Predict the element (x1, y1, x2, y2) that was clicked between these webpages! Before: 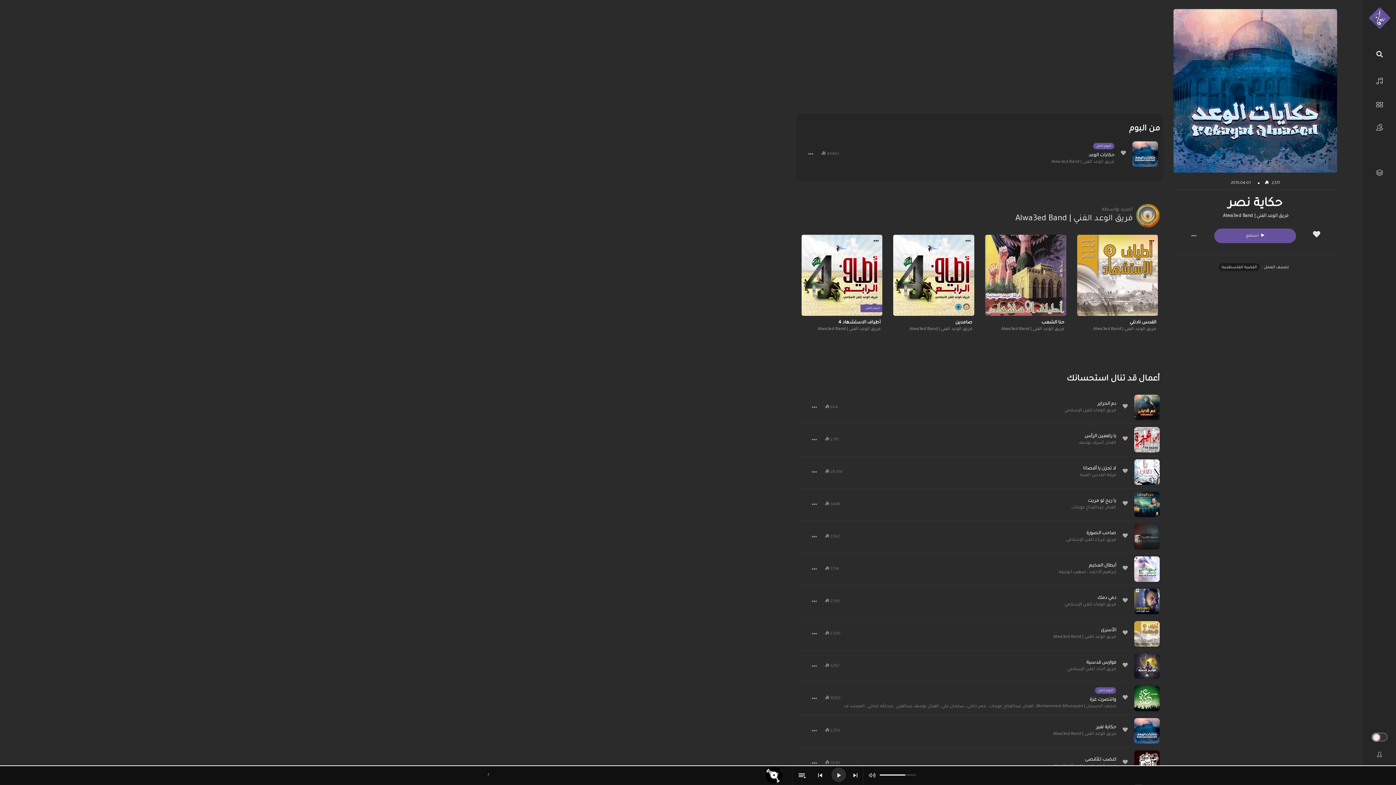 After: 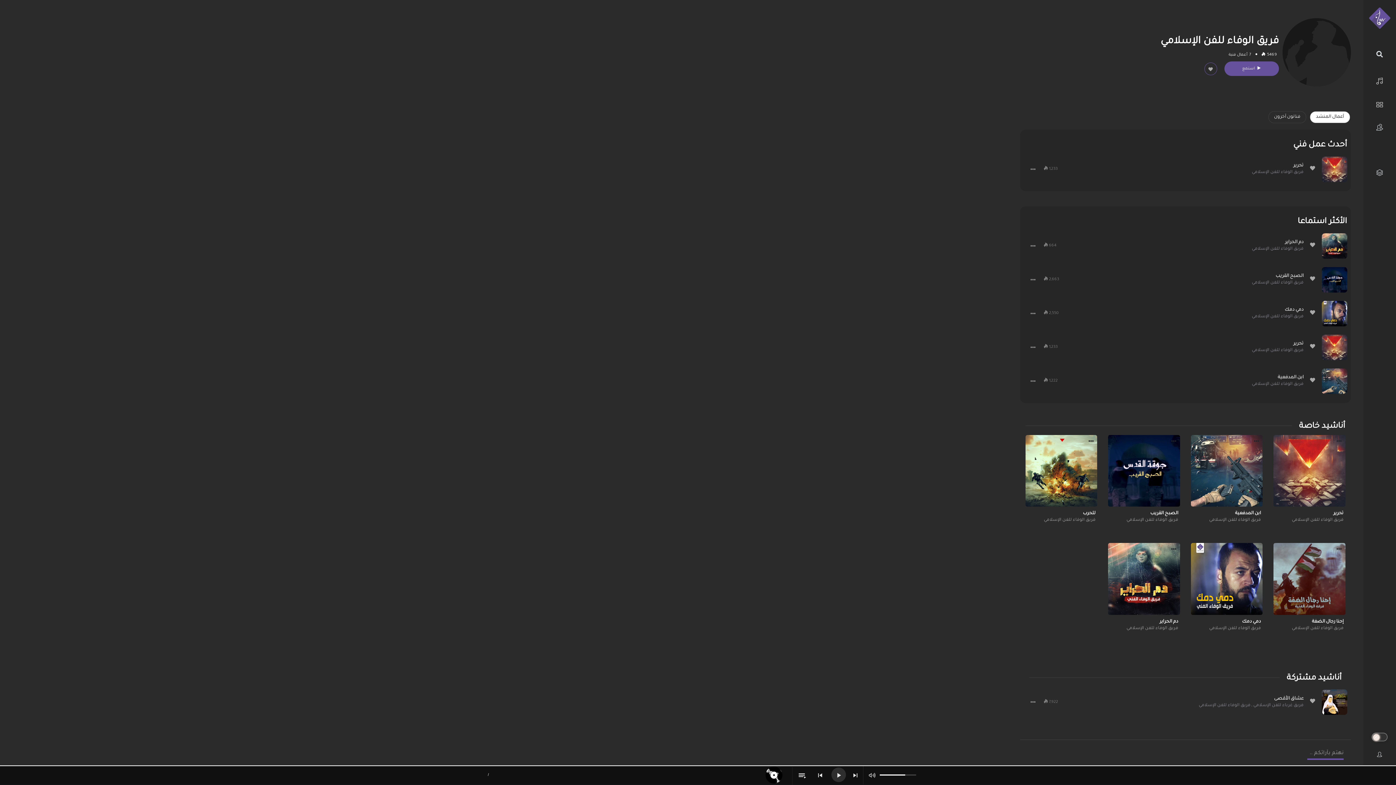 Action: bbox: (1064, 407, 1116, 414) label: فريق الوفاء للفن الإسلامي